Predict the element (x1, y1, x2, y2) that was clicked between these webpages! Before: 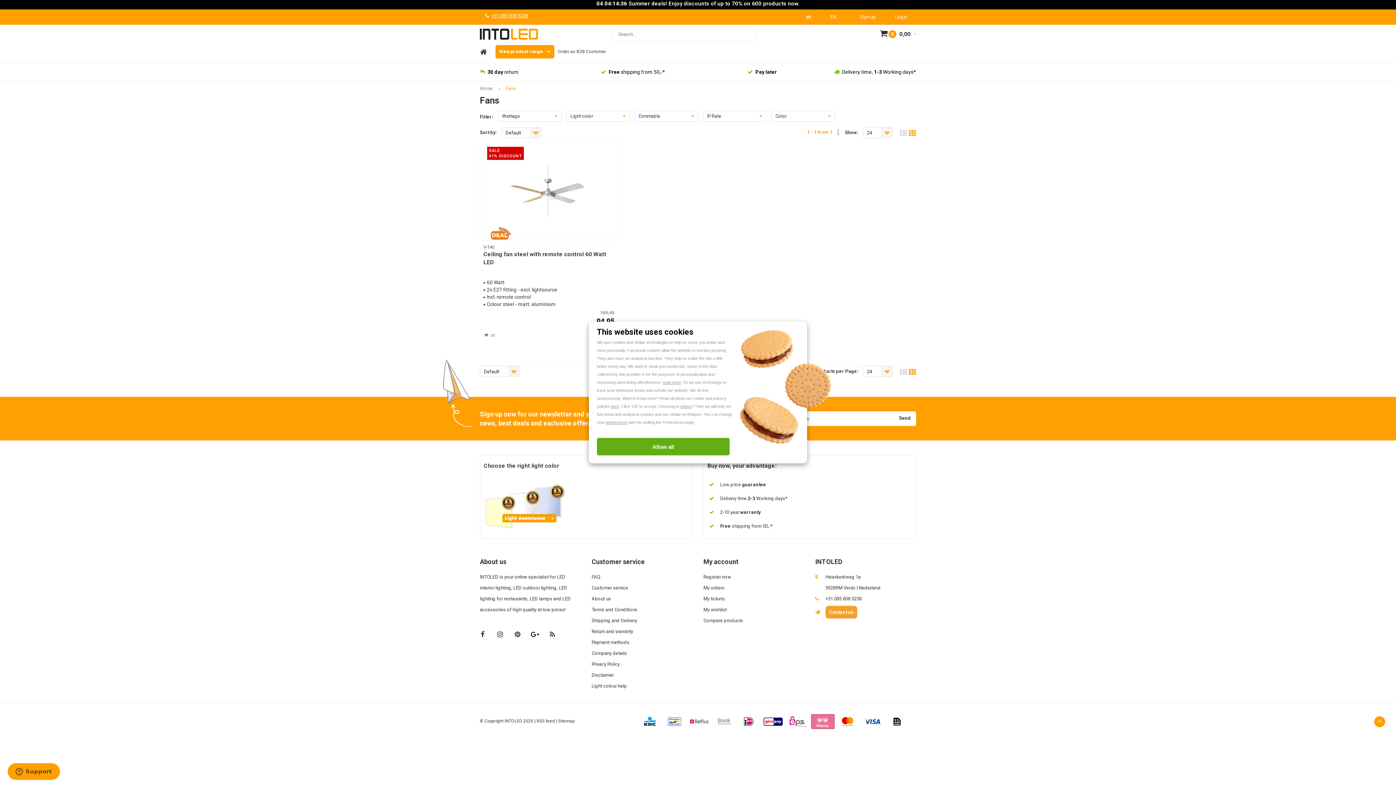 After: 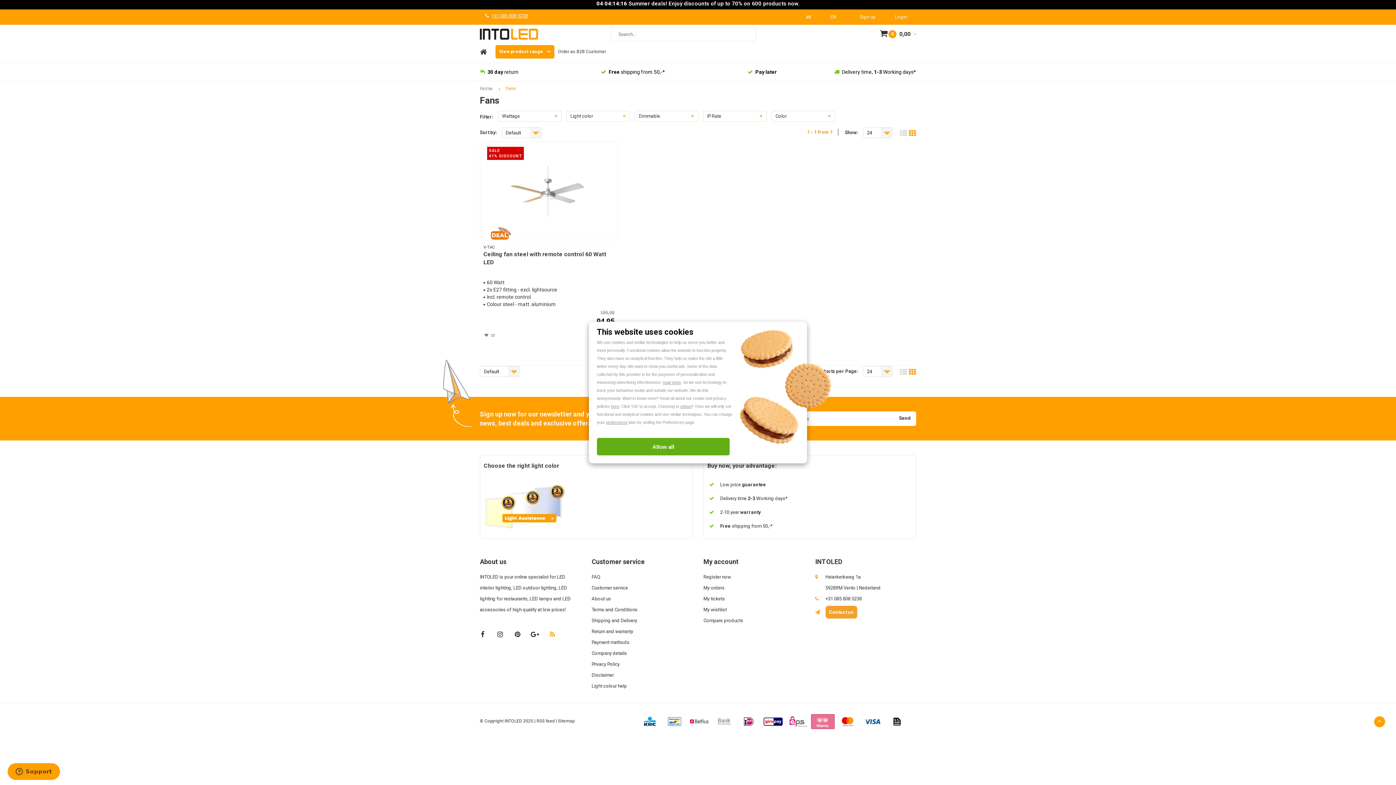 Action: bbox: (544, 626, 560, 643)